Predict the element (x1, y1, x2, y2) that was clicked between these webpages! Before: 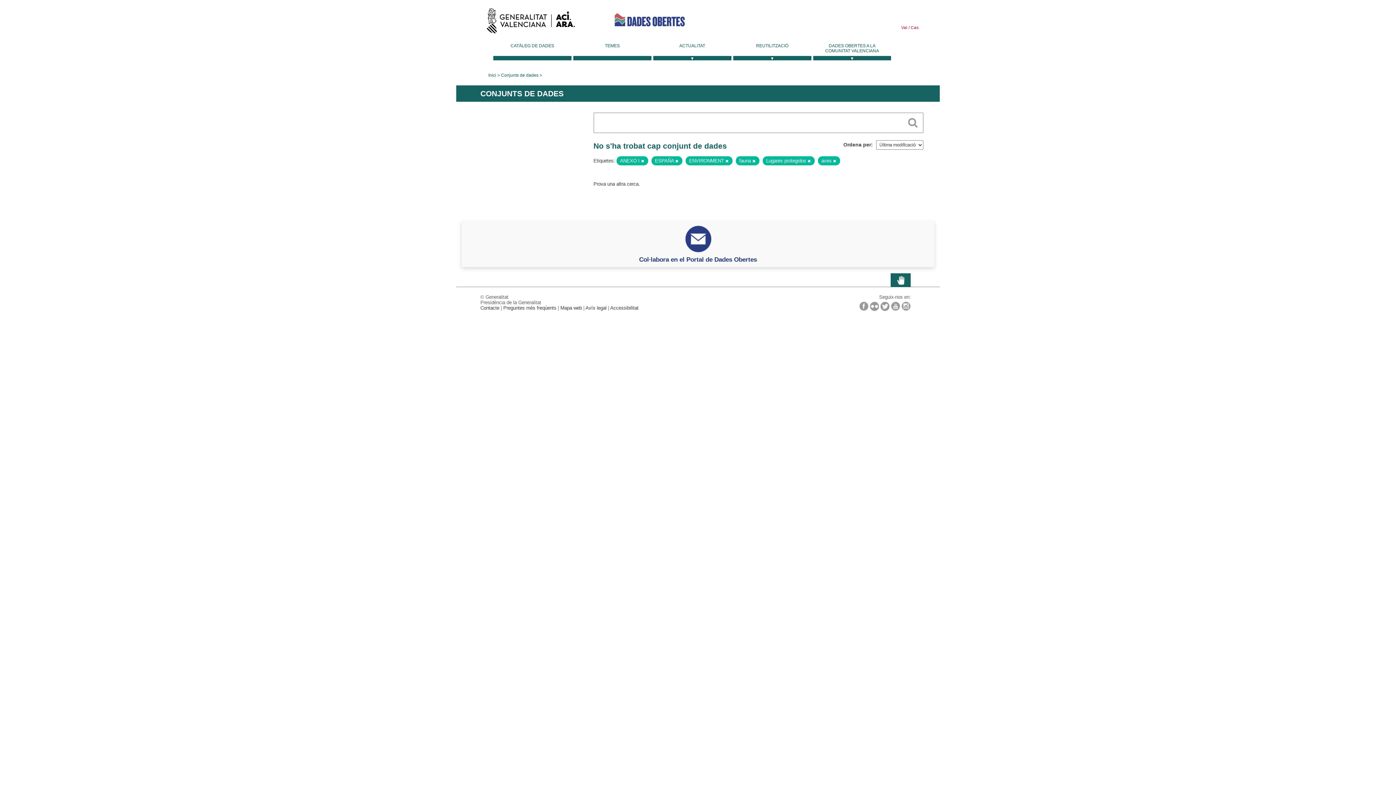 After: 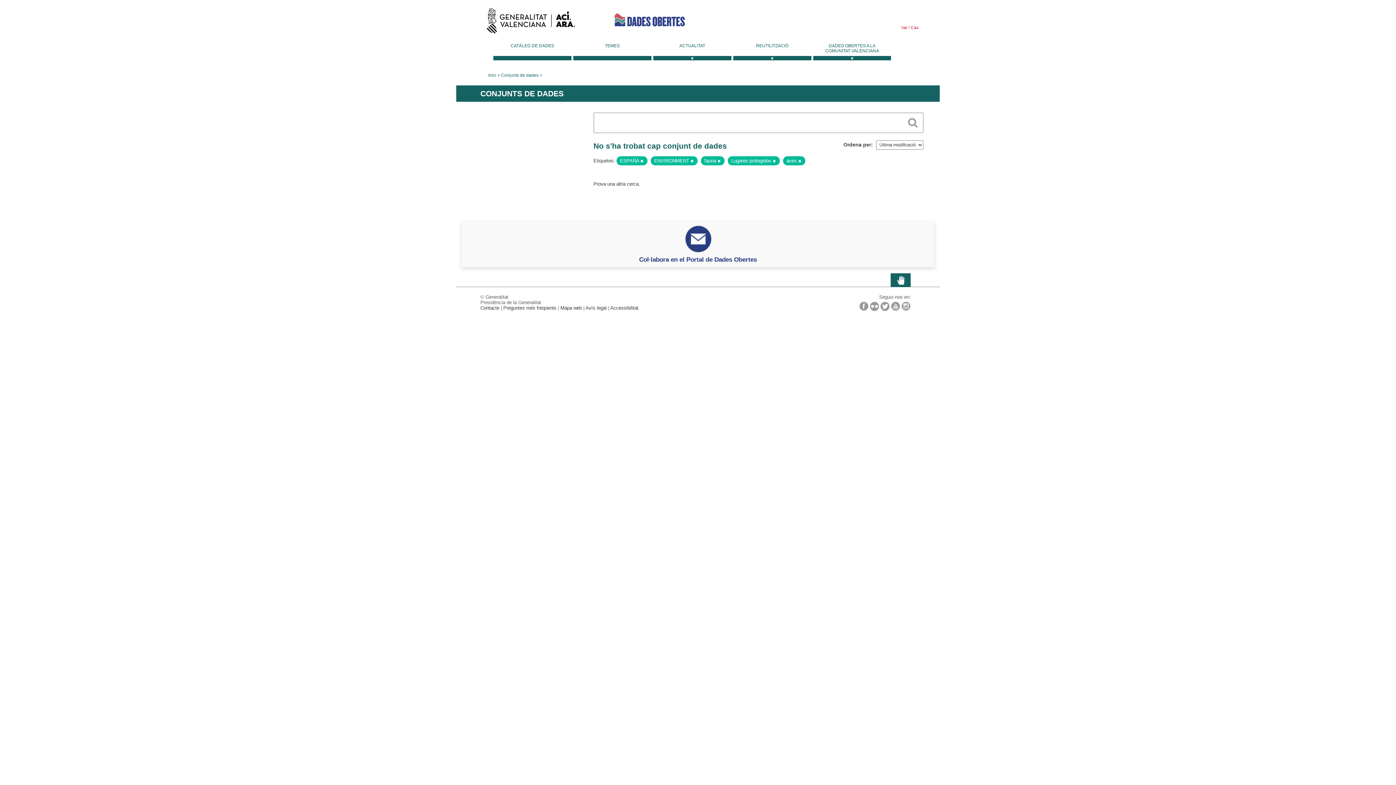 Action: bbox: (641, 158, 644, 163)